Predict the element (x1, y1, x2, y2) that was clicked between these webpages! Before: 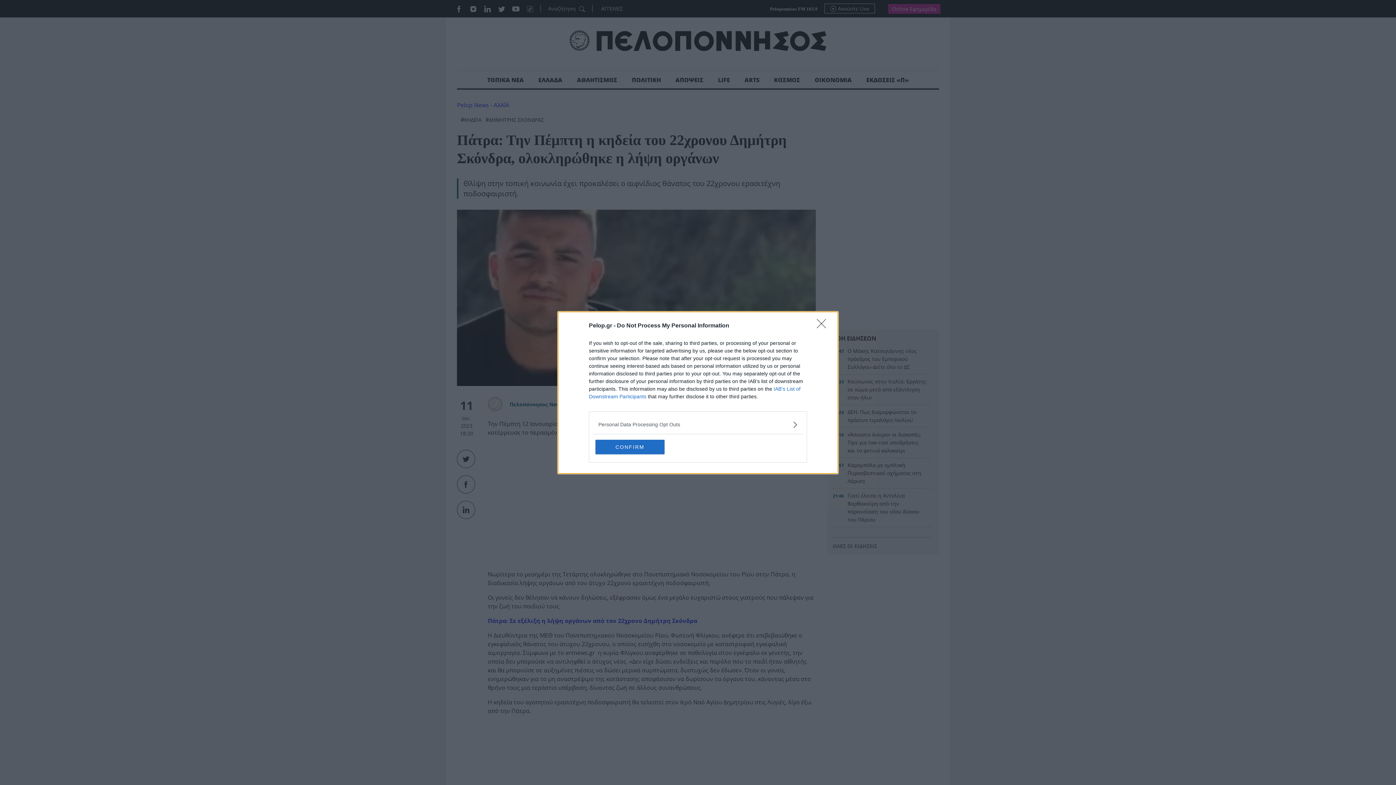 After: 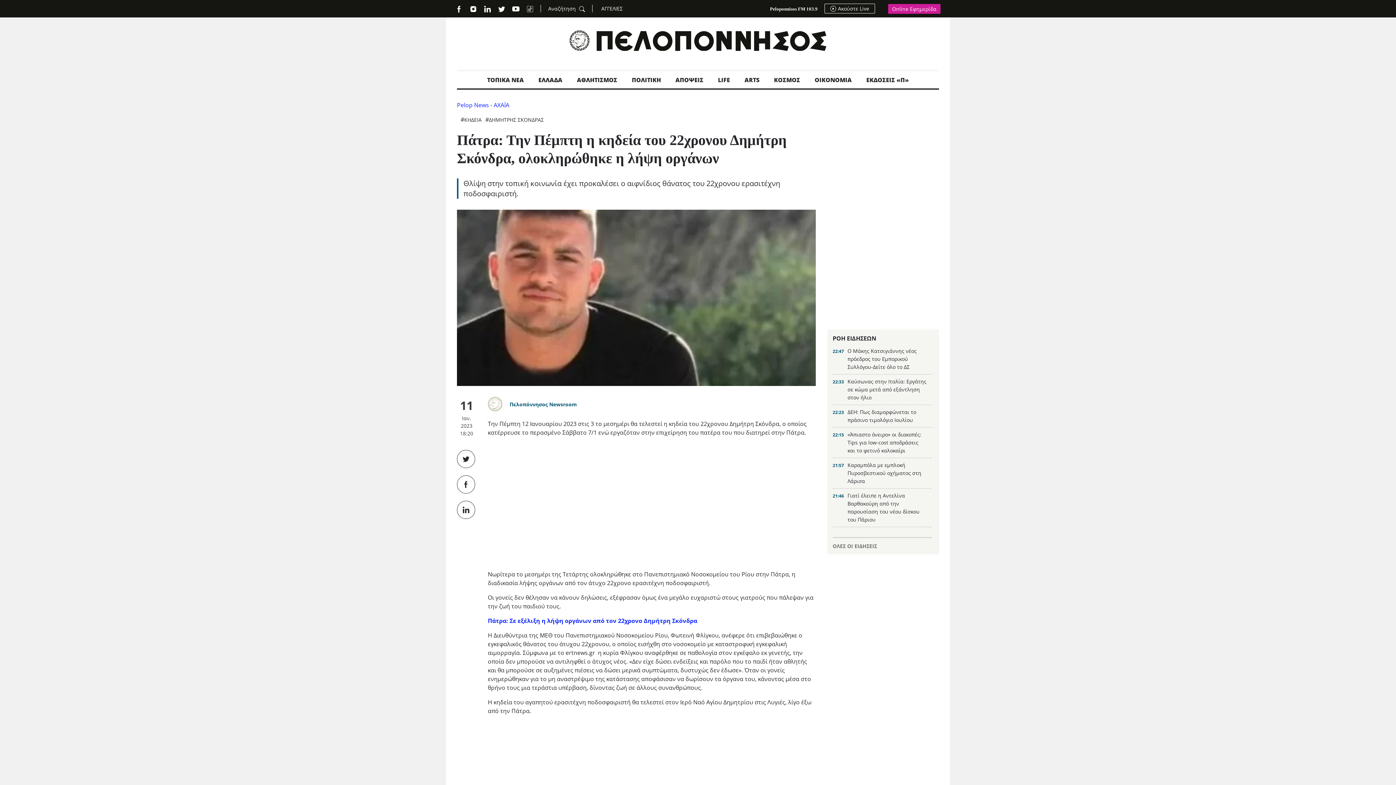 Action: label: CONFIRM bbox: (595, 439, 664, 454)